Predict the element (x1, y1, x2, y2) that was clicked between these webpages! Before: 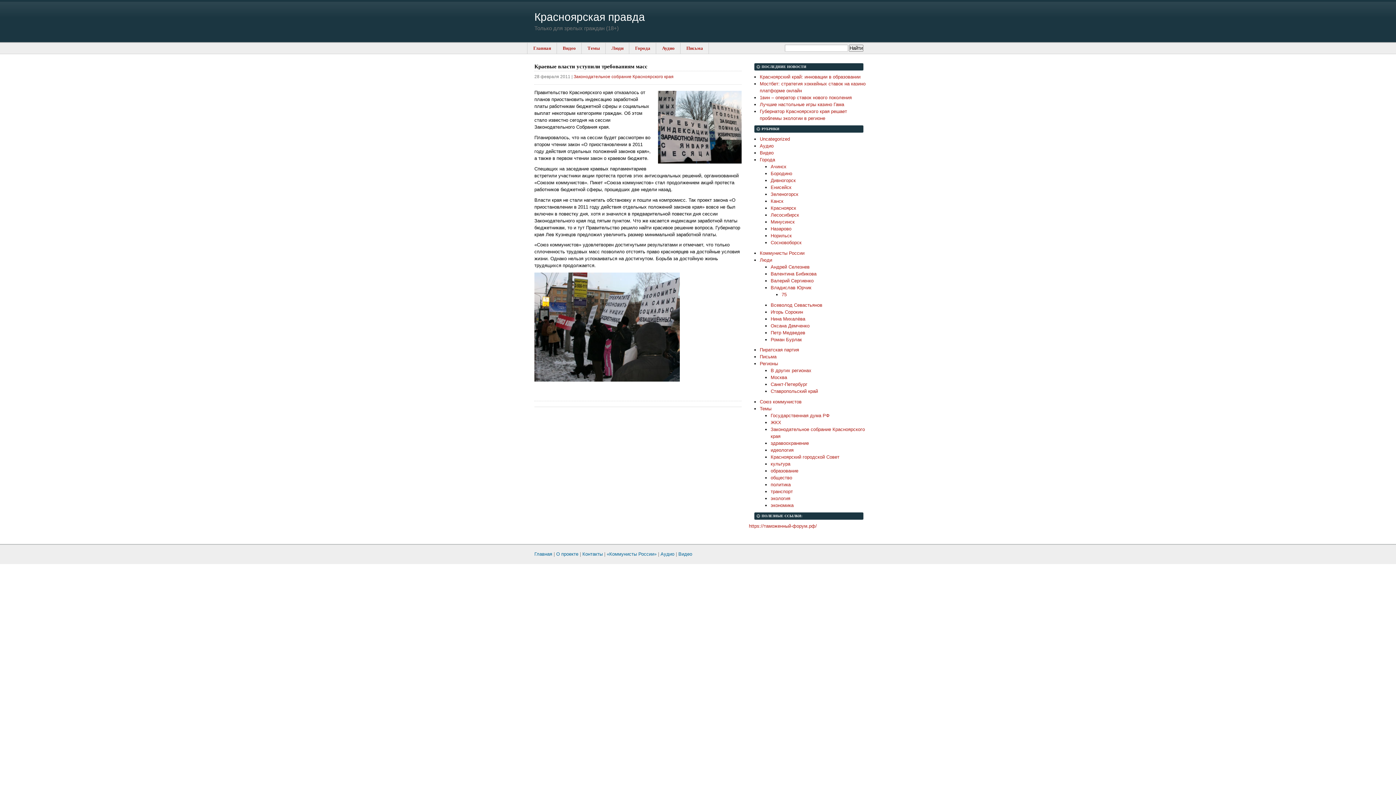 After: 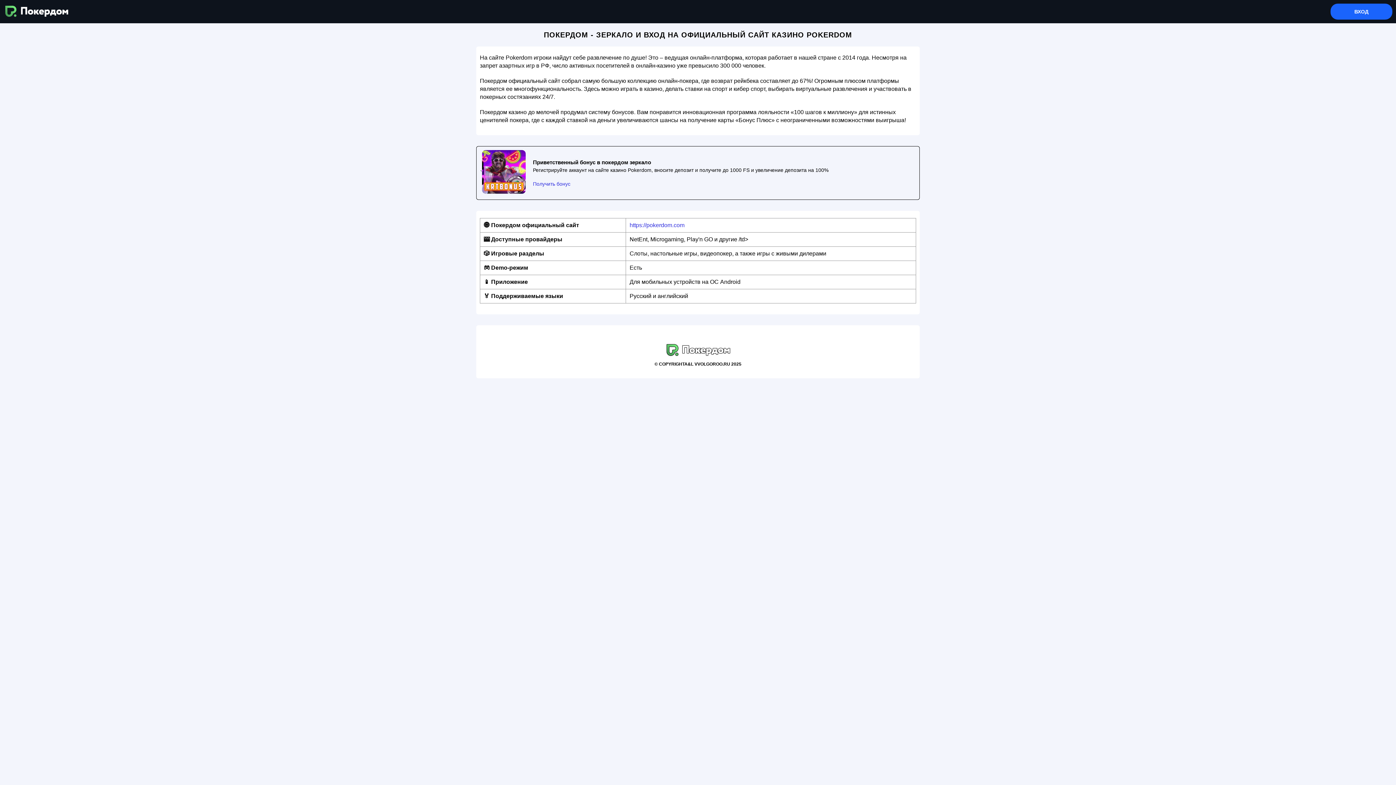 Action: bbox: (749, 523, 817, 529) label: https://таможенный-форум.рф/